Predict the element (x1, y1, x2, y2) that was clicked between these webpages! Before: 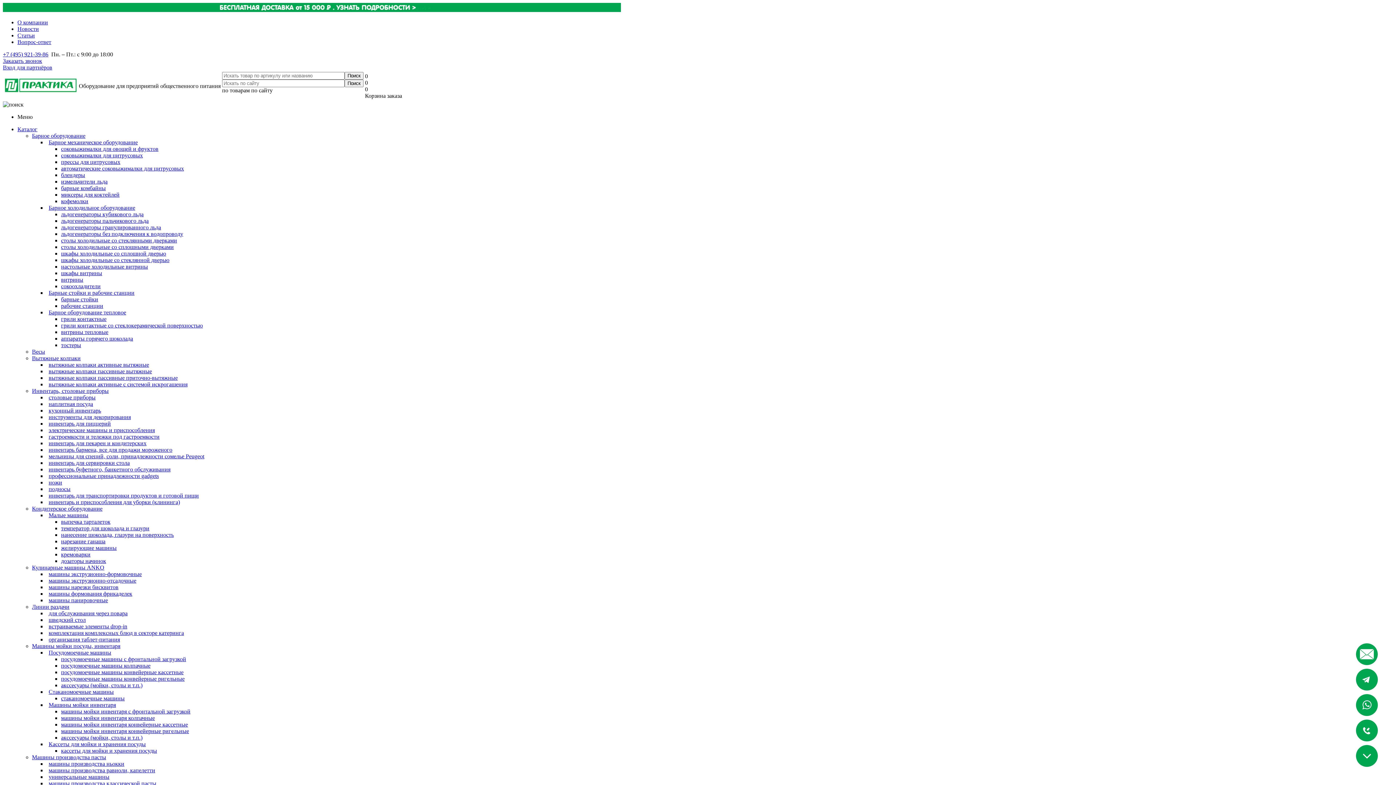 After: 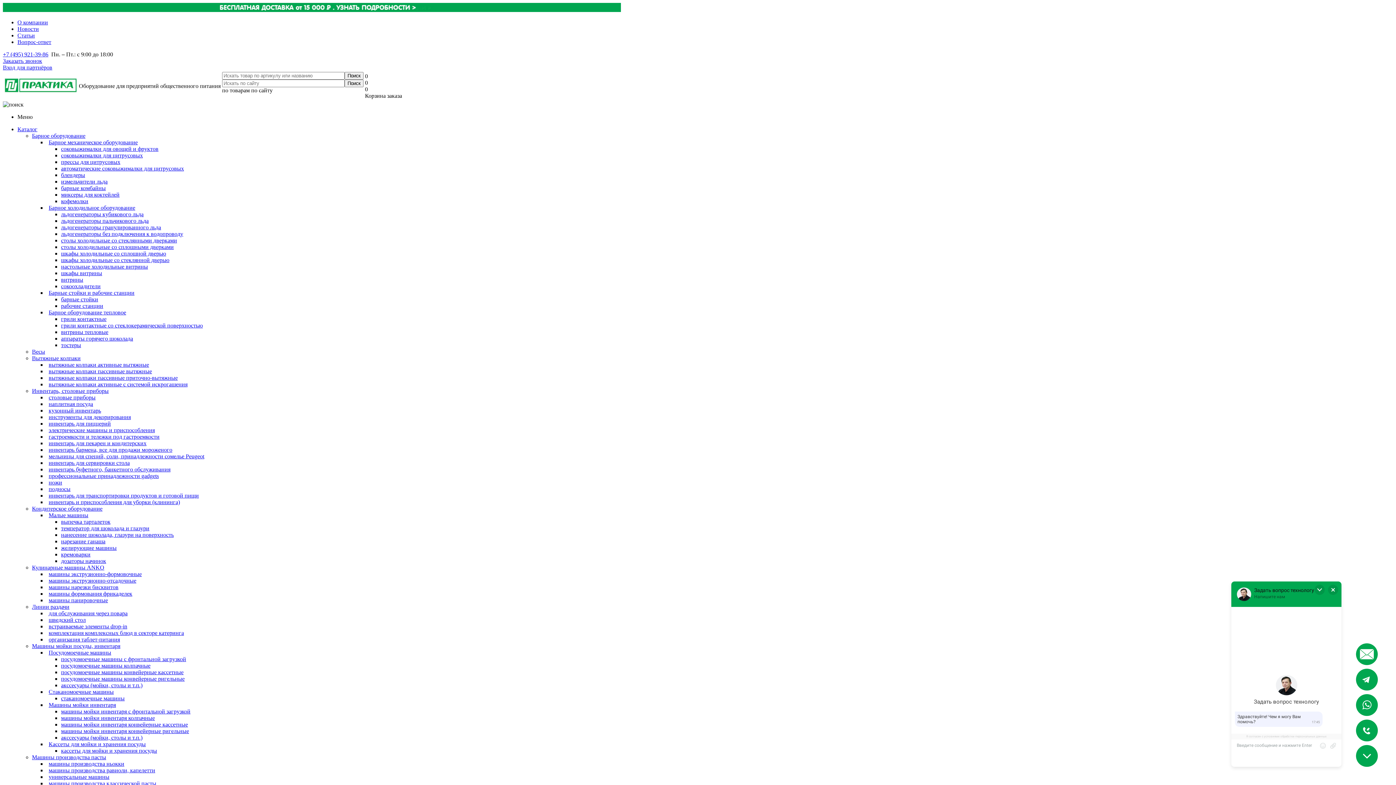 Action: label: ножи bbox: (48, 479, 62, 485)